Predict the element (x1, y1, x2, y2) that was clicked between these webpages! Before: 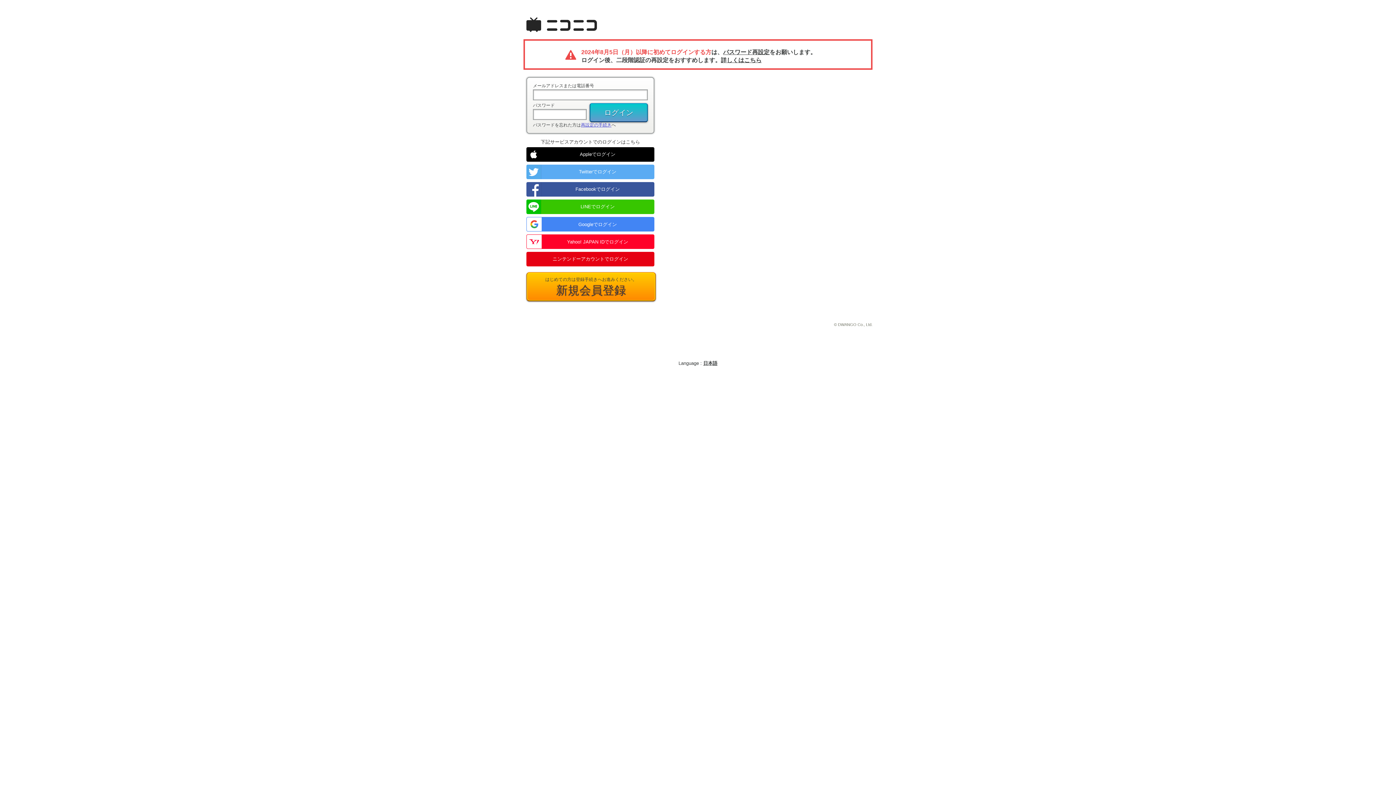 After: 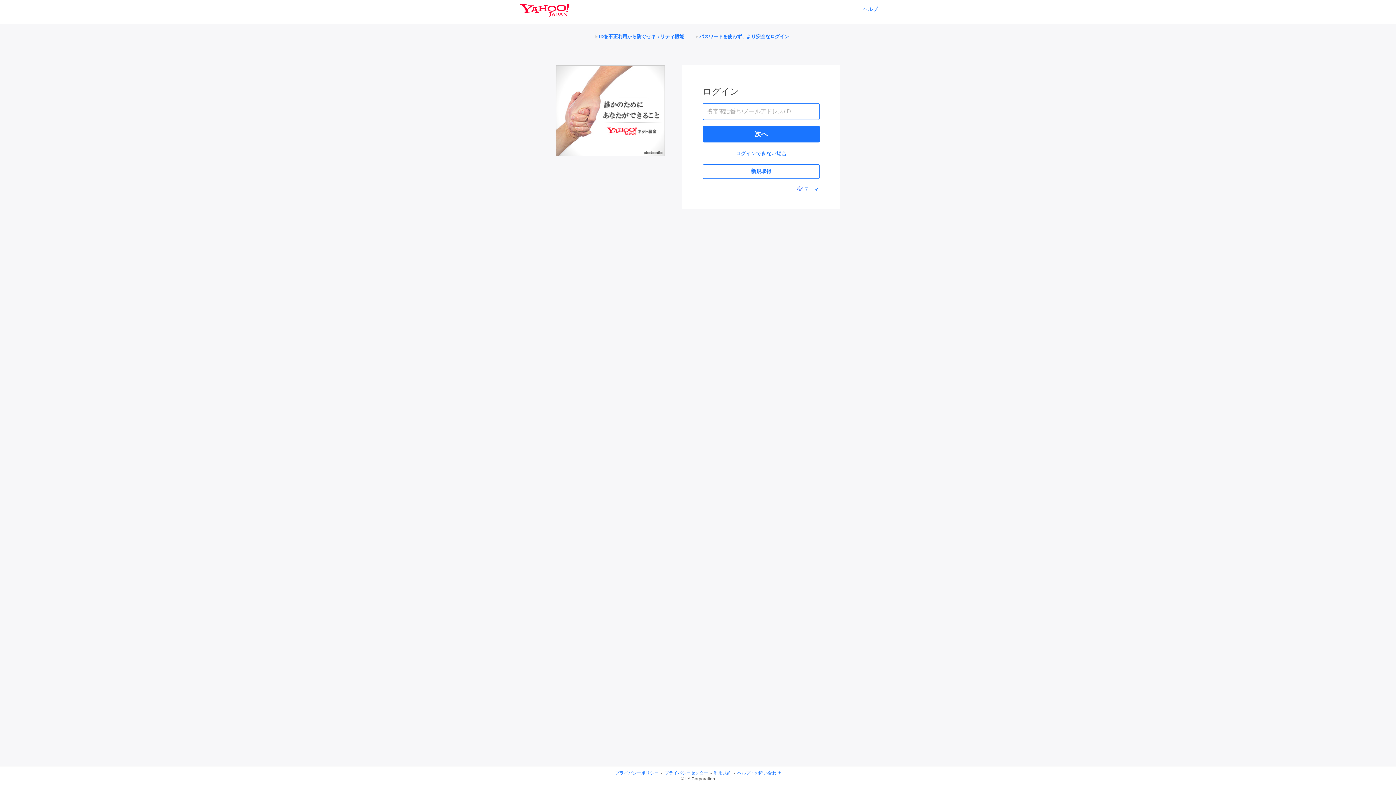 Action: bbox: (526, 234, 654, 249) label: Yahoo! JAPAN IDでログイン